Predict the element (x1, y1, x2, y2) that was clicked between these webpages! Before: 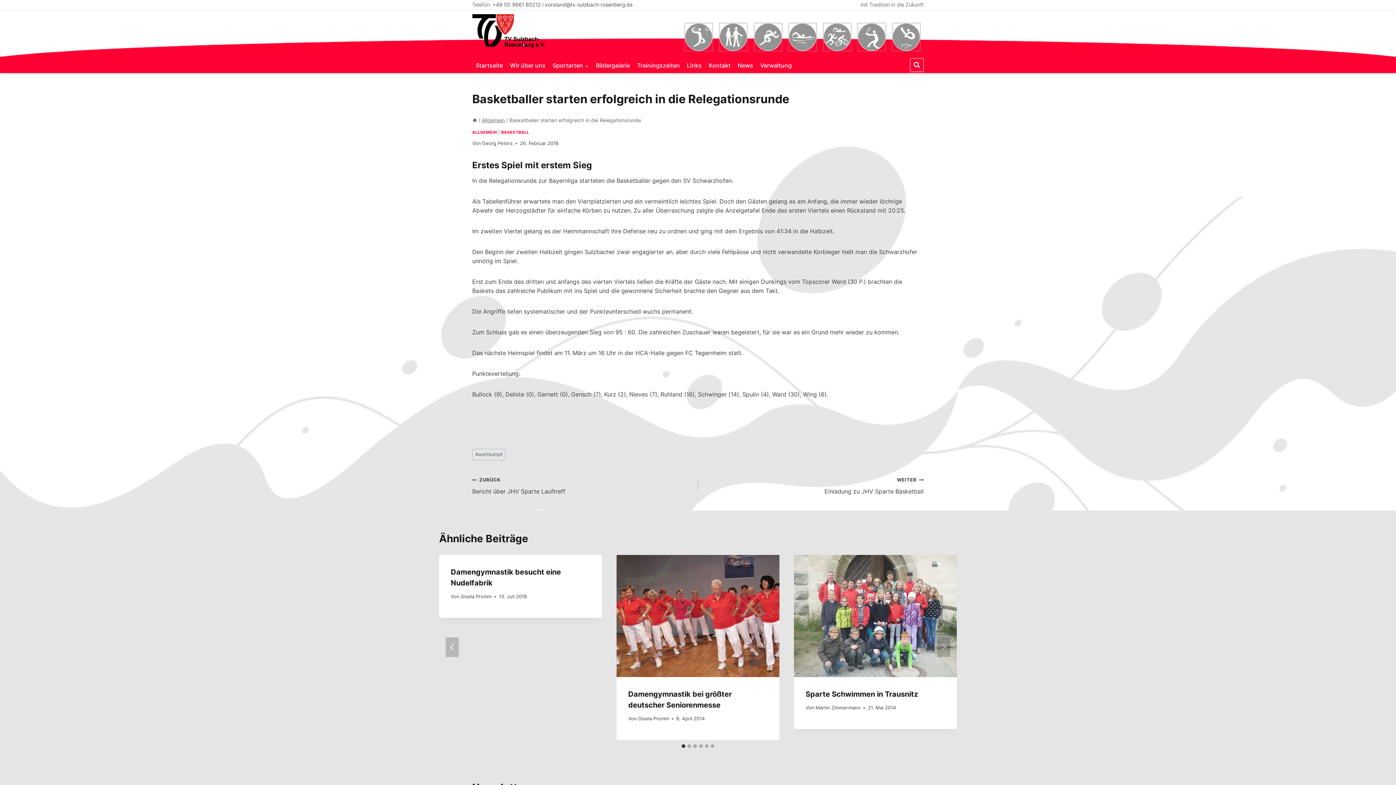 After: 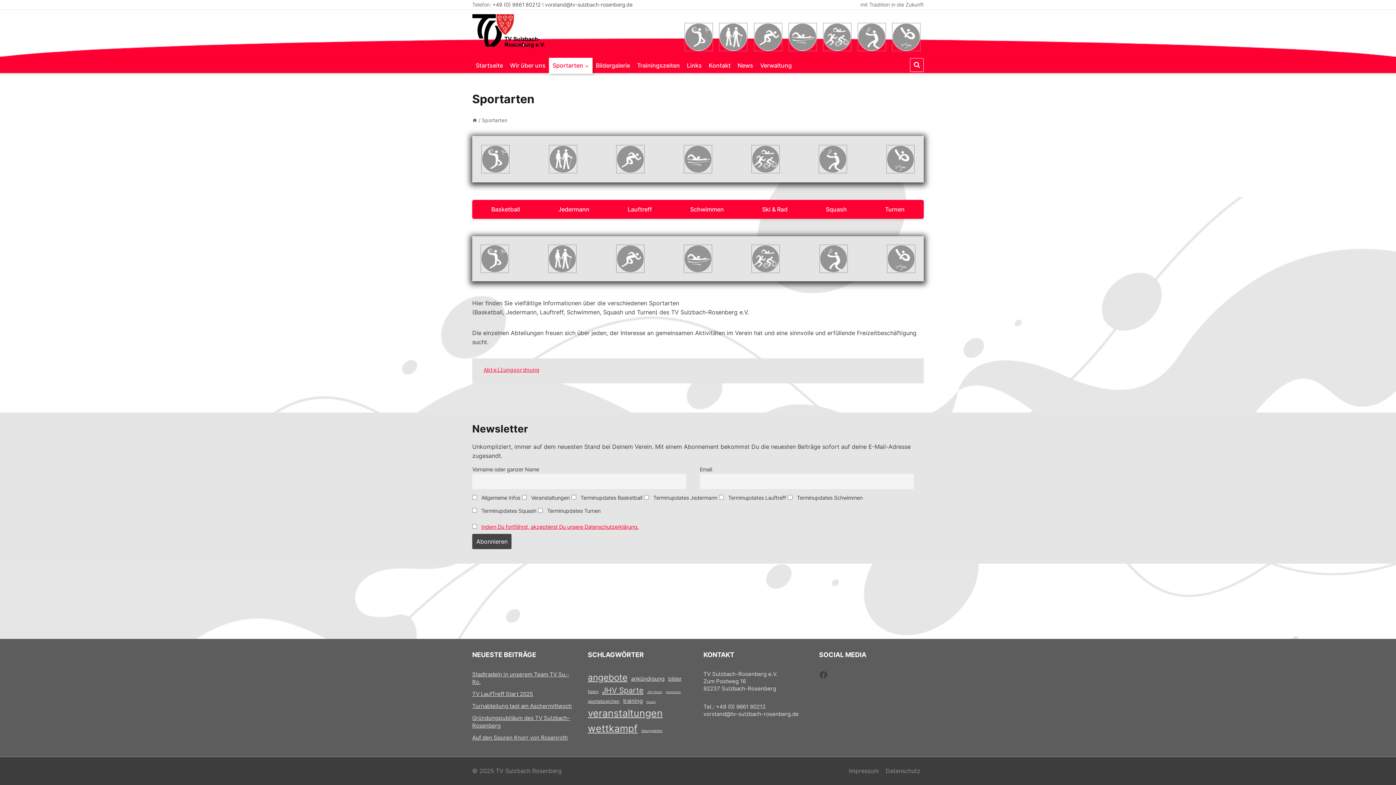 Action: label: Sportarten bbox: (549, 57, 592, 73)